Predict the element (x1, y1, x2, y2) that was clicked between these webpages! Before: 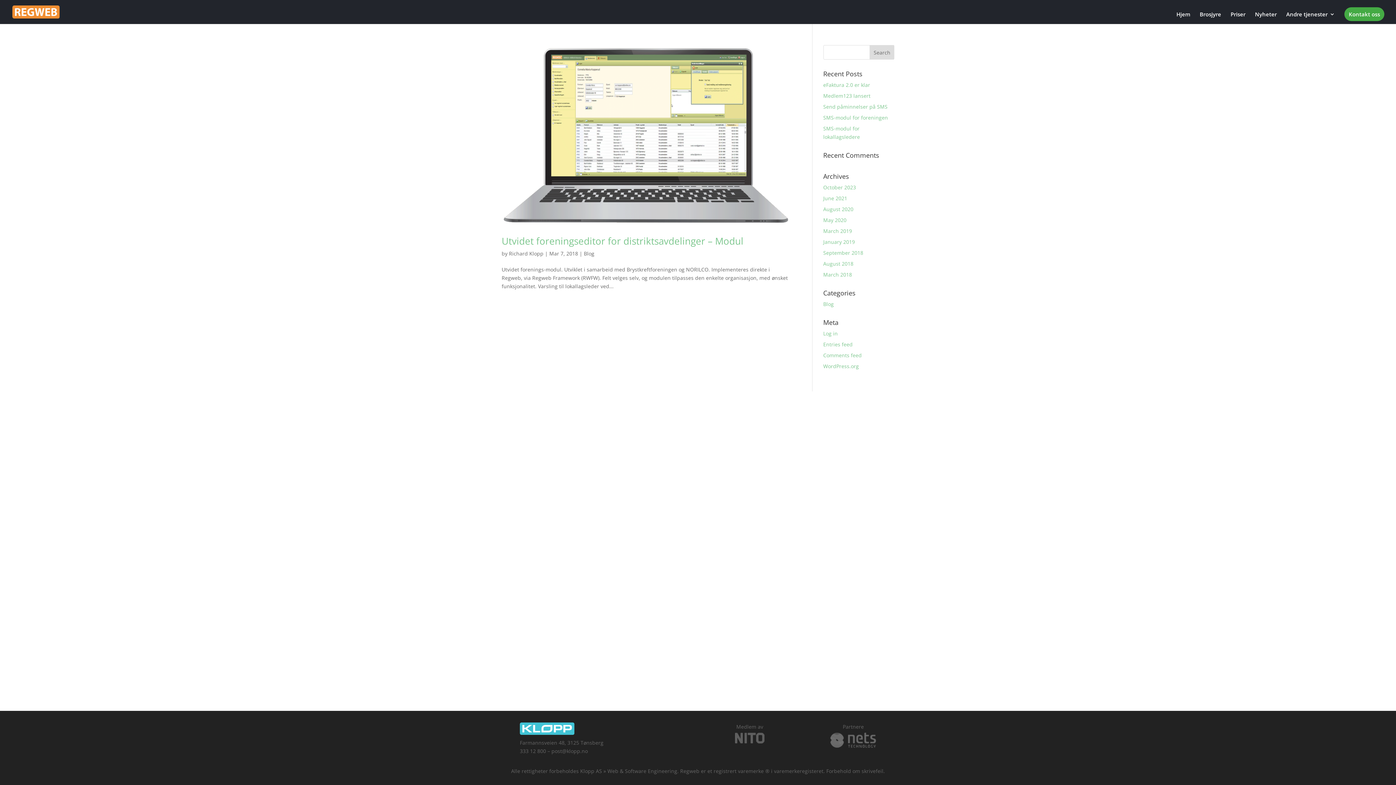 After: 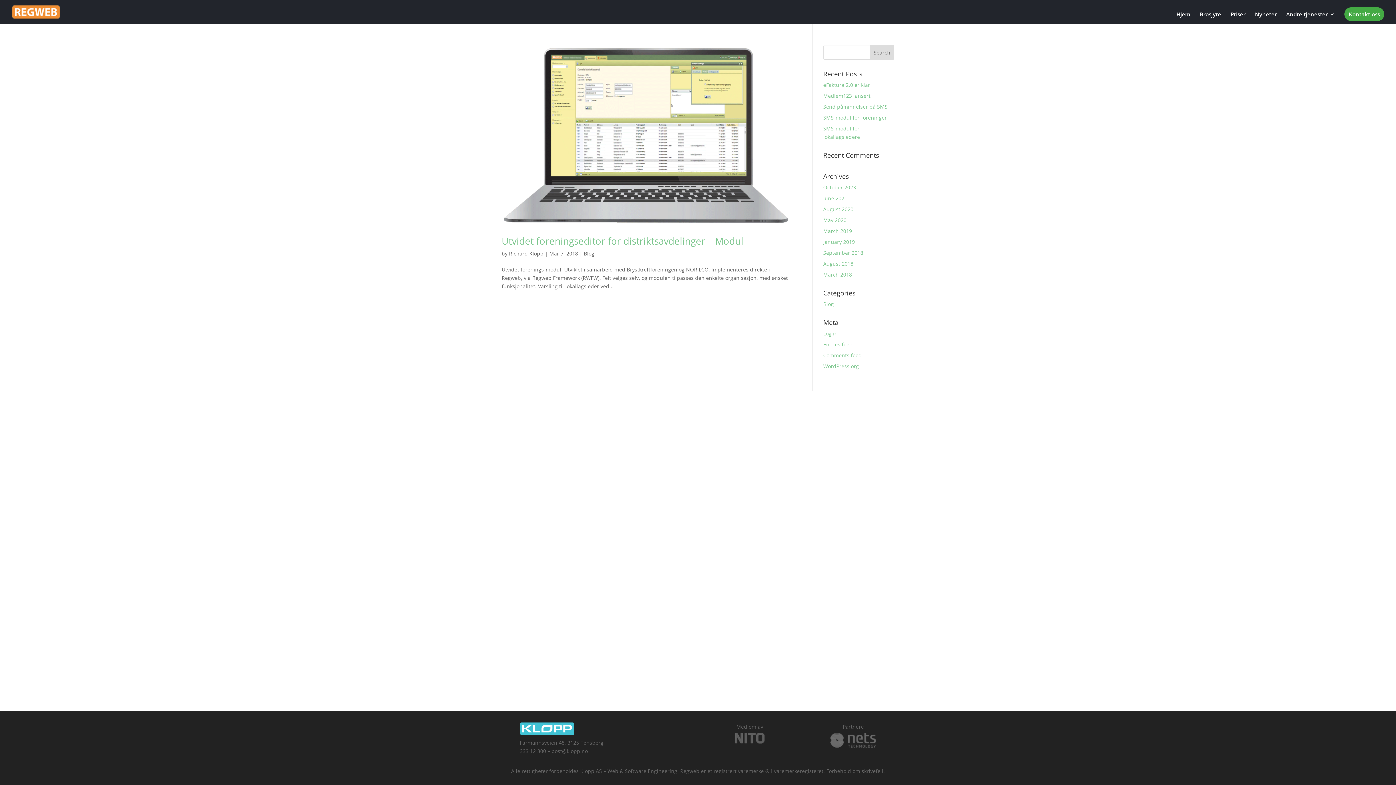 Action: label: March 2018 bbox: (823, 271, 852, 278)